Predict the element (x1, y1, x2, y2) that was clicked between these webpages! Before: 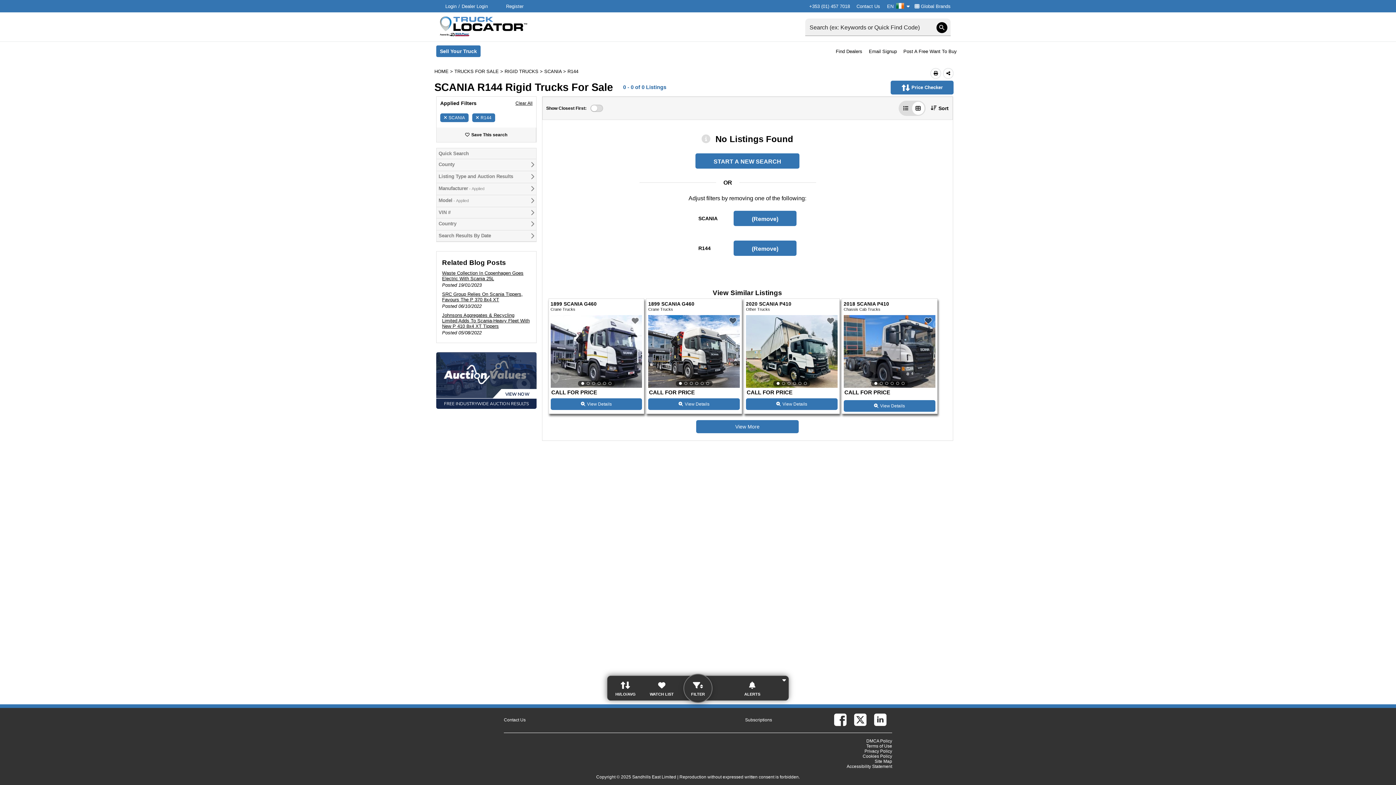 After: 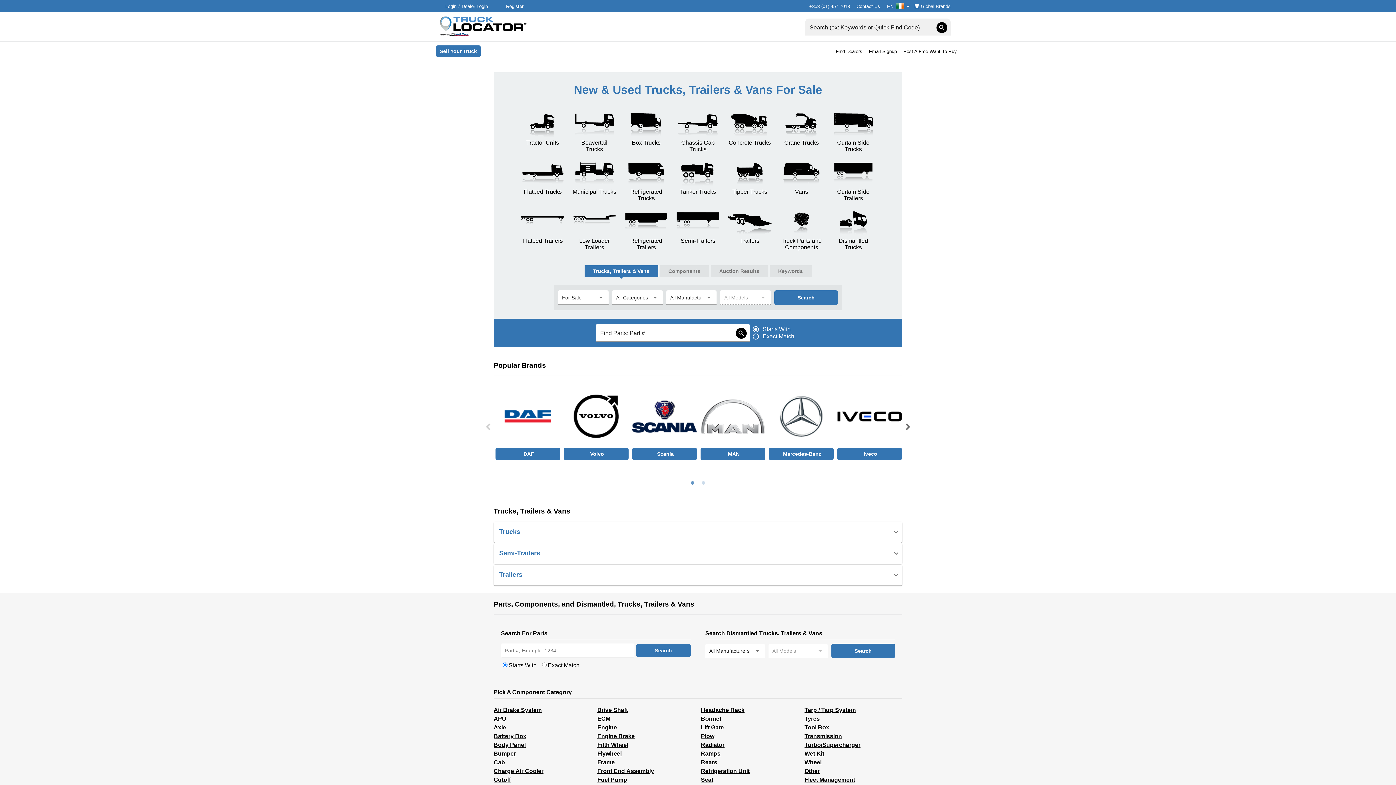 Action: bbox: (440, 31, 527, 37)